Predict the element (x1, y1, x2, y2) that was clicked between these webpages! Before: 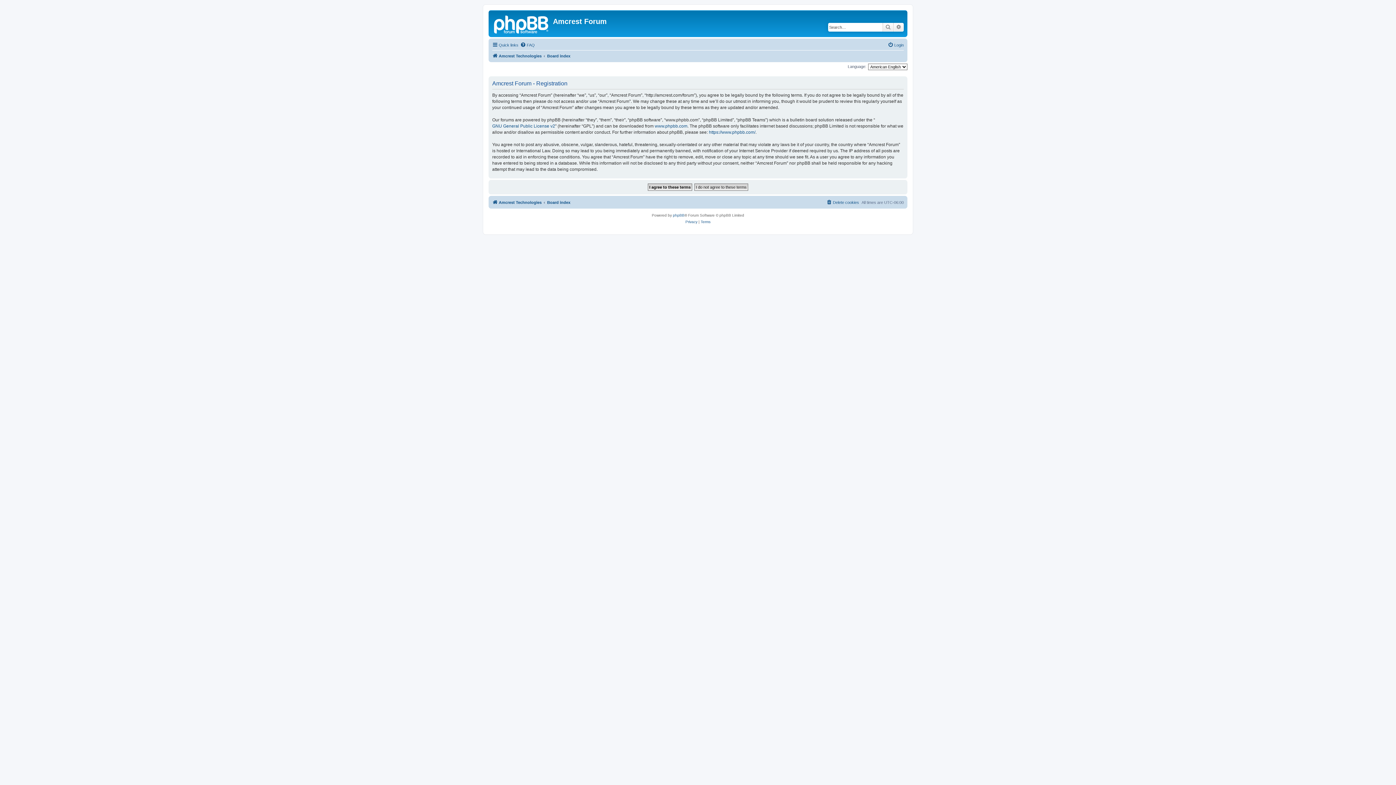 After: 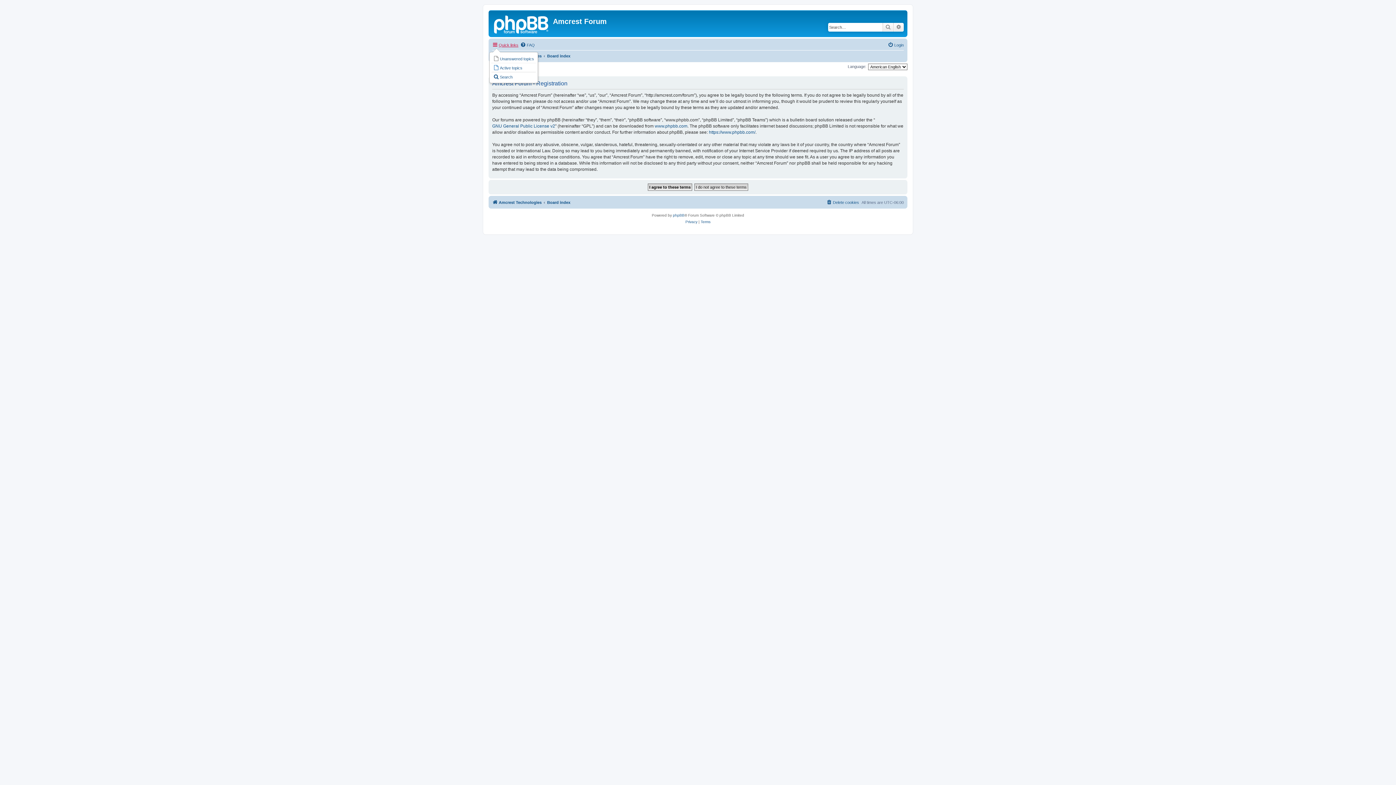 Action: label: Quick links bbox: (492, 40, 518, 49)